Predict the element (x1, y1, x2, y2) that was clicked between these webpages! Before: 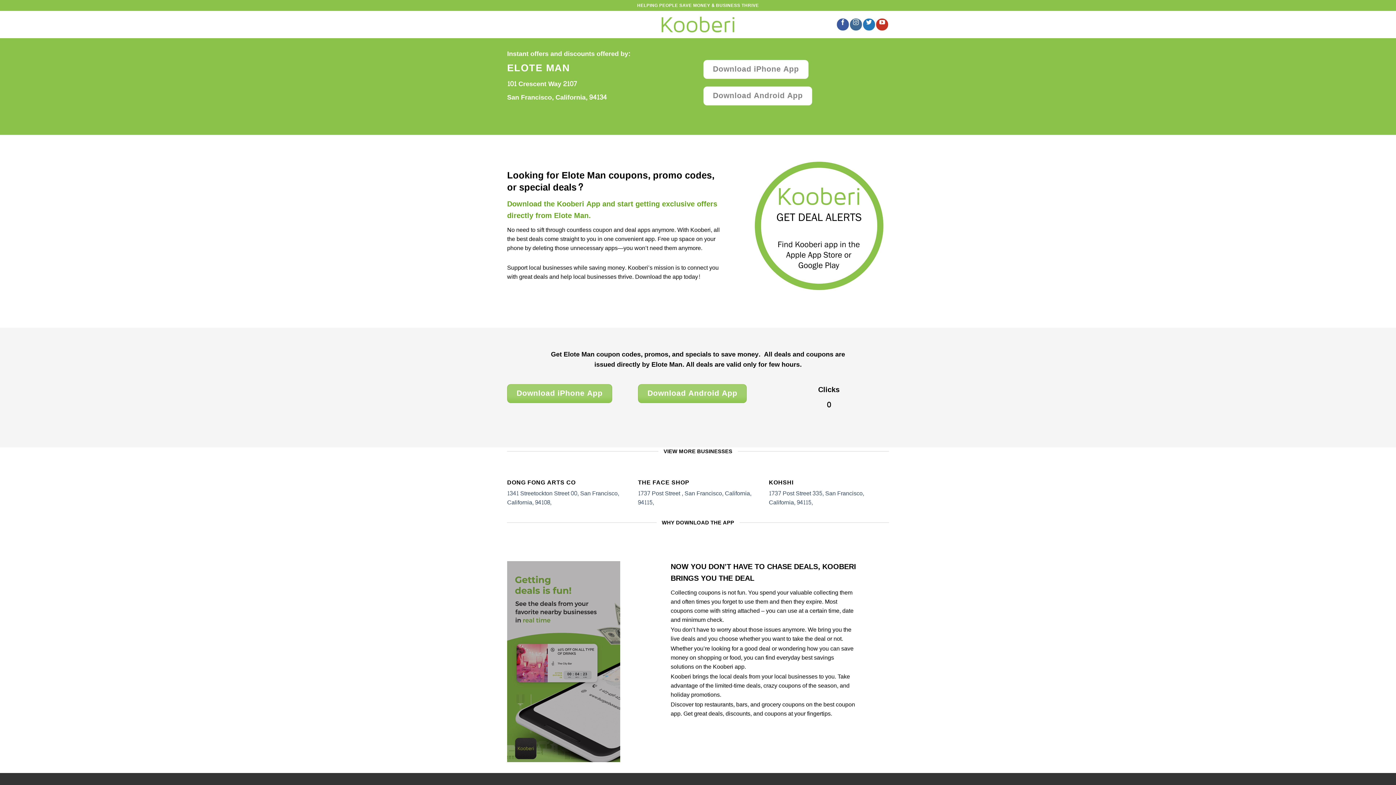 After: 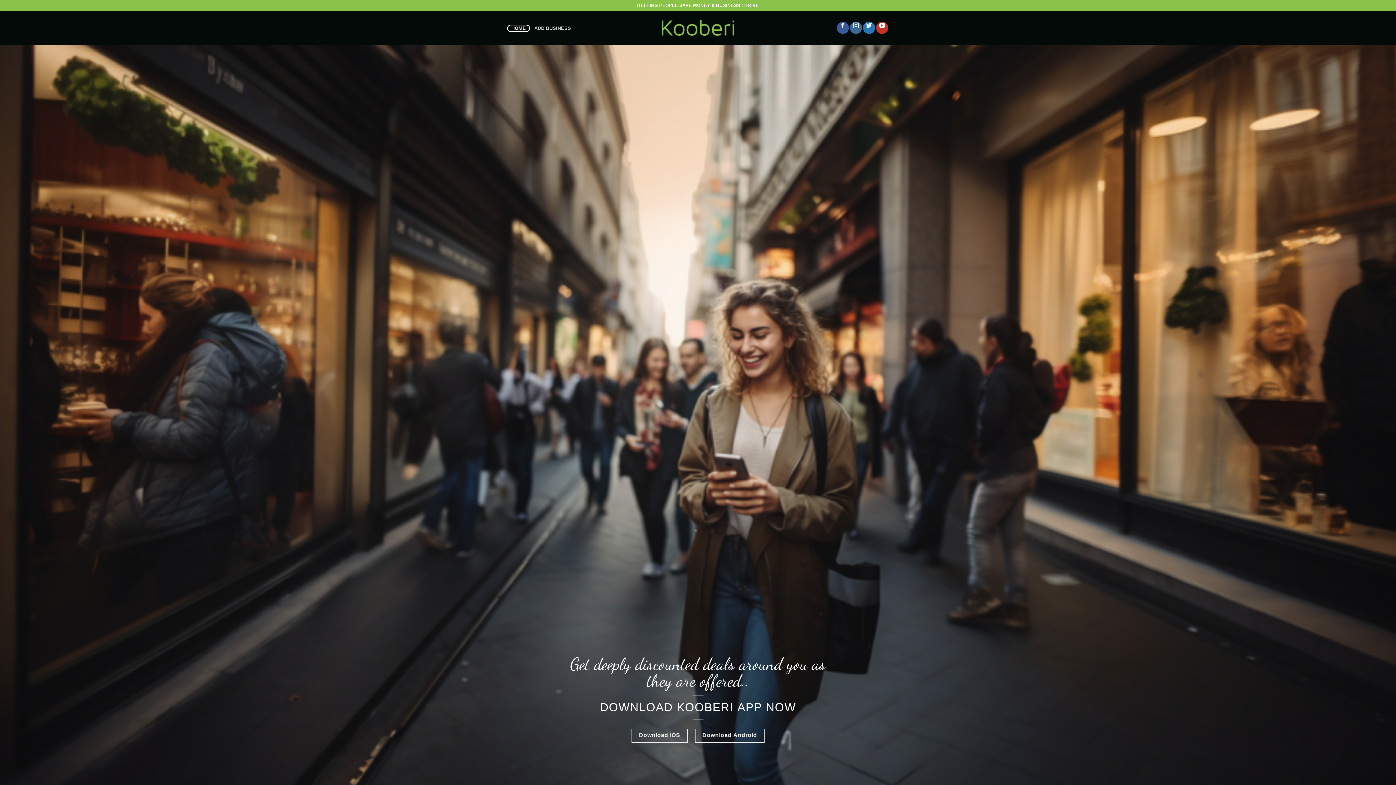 Action: label: HOME bbox: (507, 21, 530, 28)